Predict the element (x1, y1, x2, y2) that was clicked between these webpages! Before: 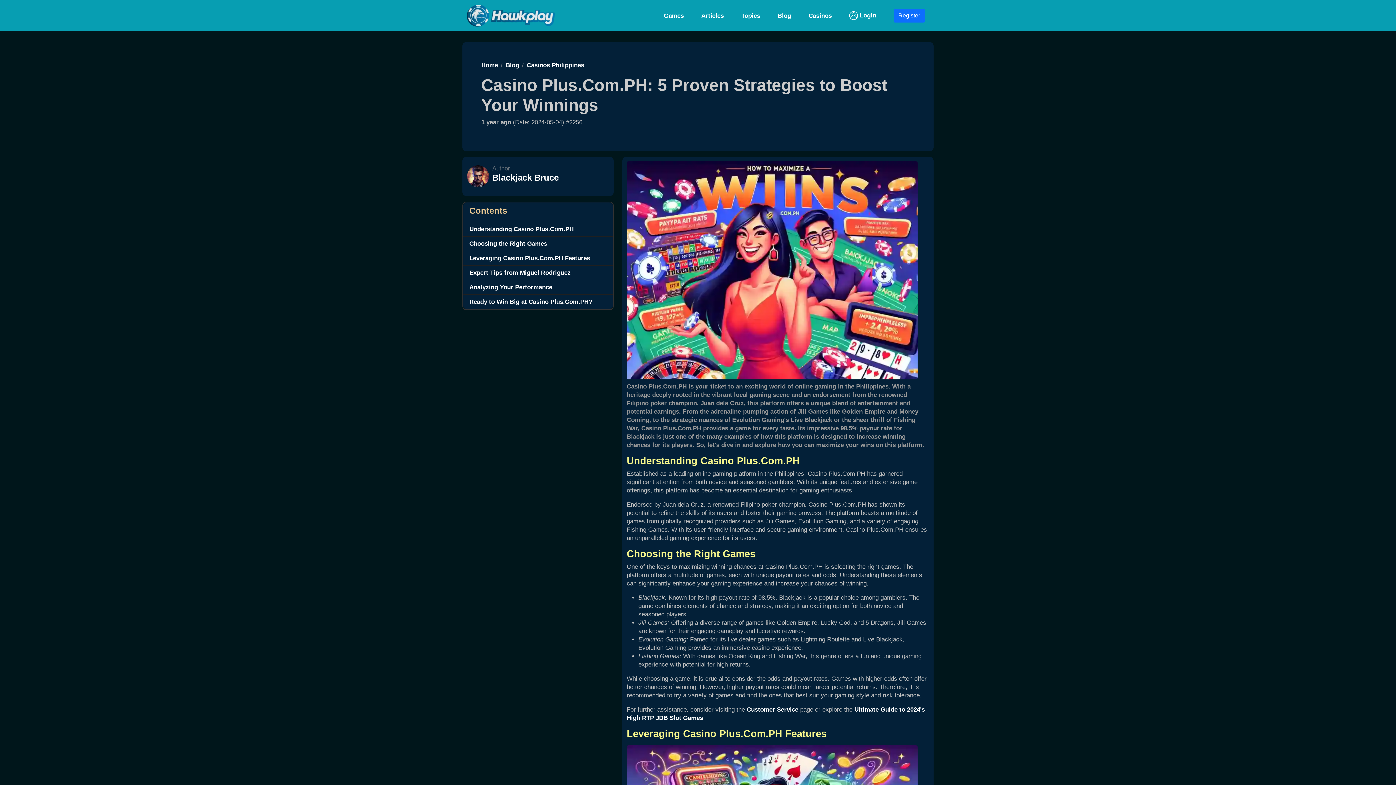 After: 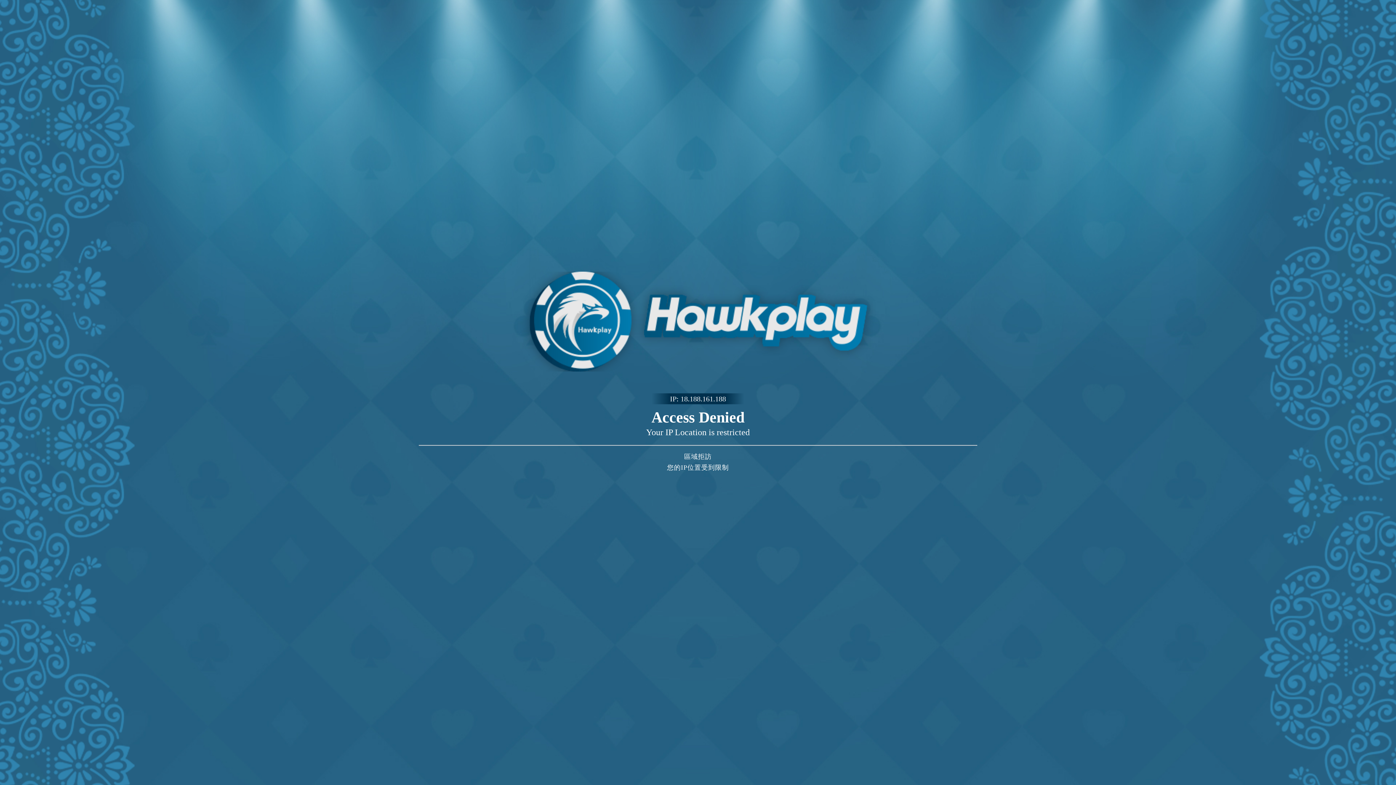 Action: bbox: (889, 5, 929, 25) label: Register